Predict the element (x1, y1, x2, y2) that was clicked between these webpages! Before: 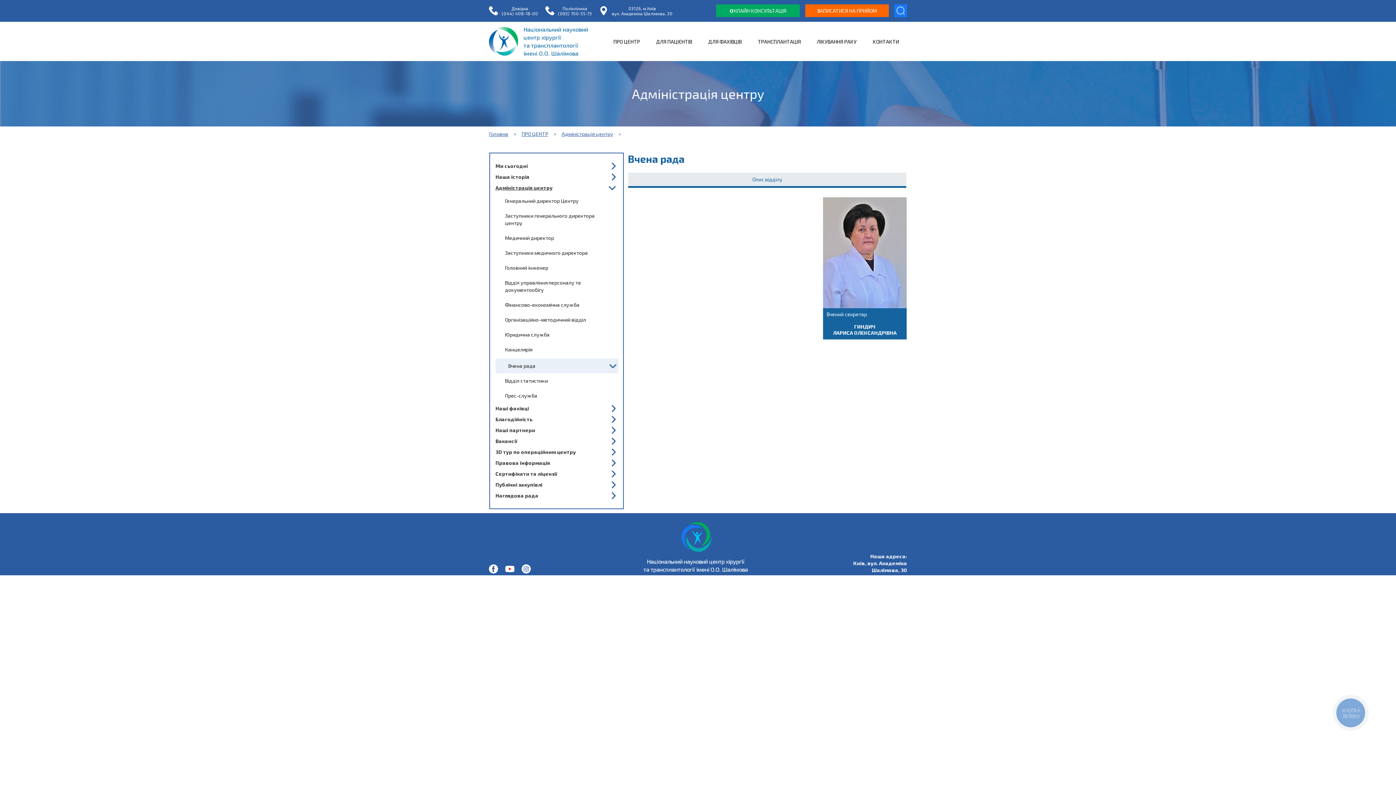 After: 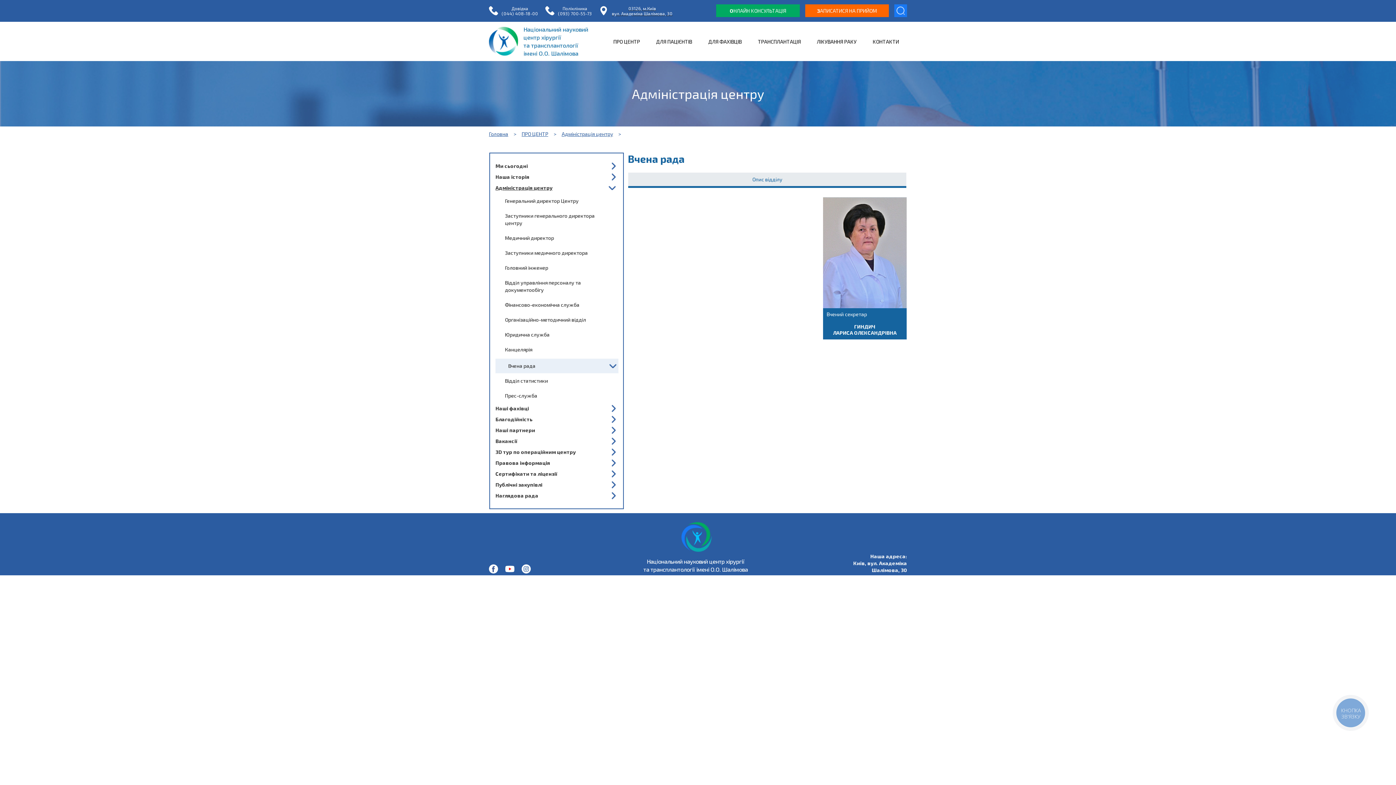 Action: bbox: (599, 5, 672, 15) label: 03126, м.Київ
вул. Академіка Шалімова, 30